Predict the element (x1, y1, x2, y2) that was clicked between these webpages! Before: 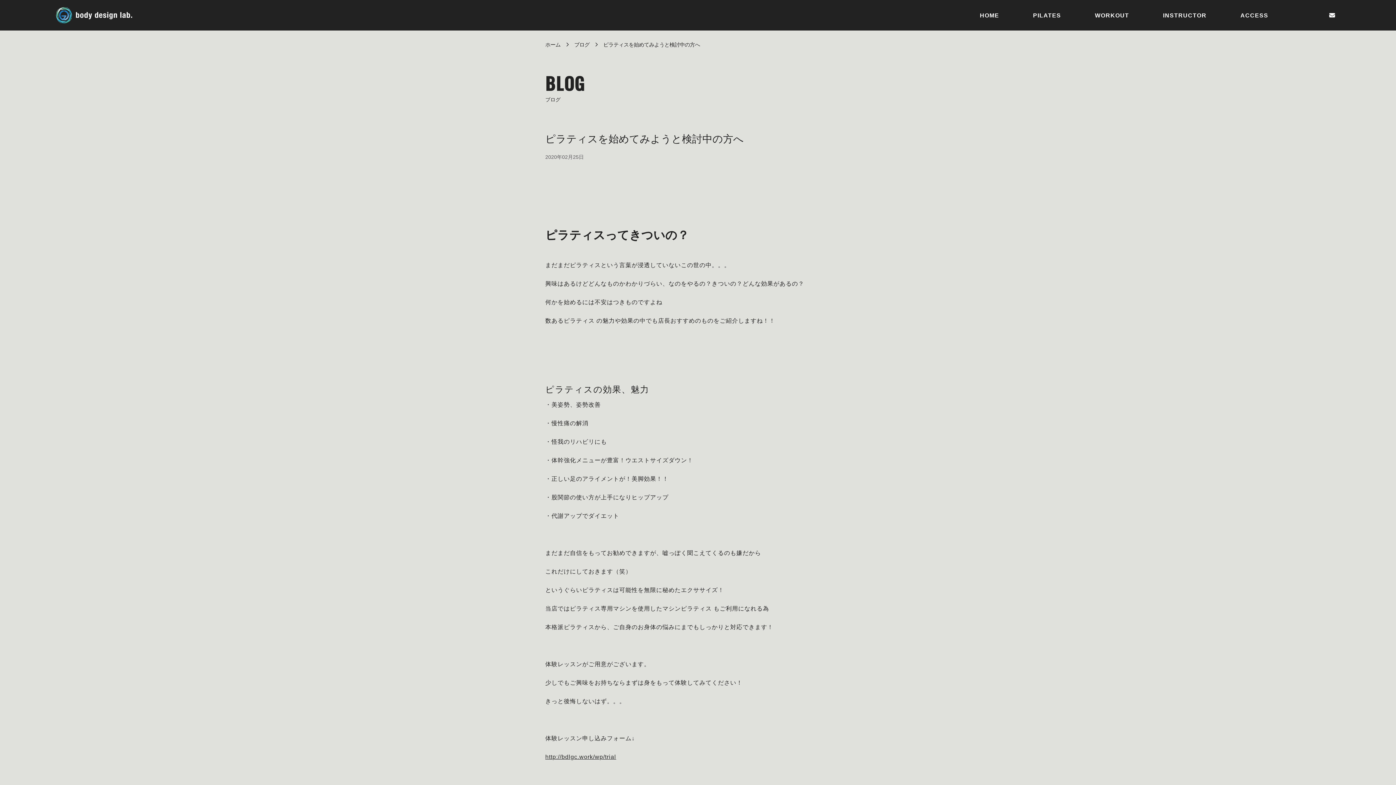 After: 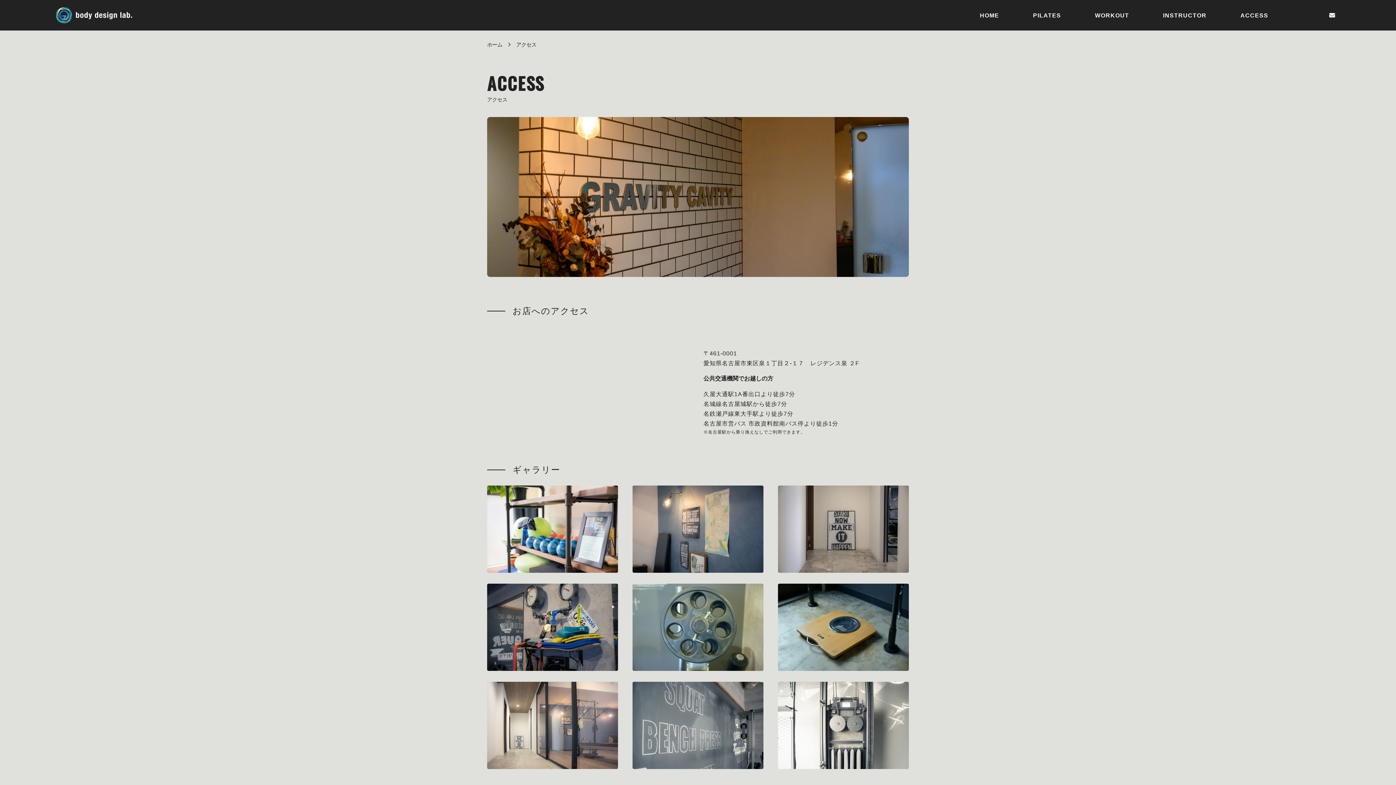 Action: bbox: (1240, 10, 1268, 20) label: ACCESS